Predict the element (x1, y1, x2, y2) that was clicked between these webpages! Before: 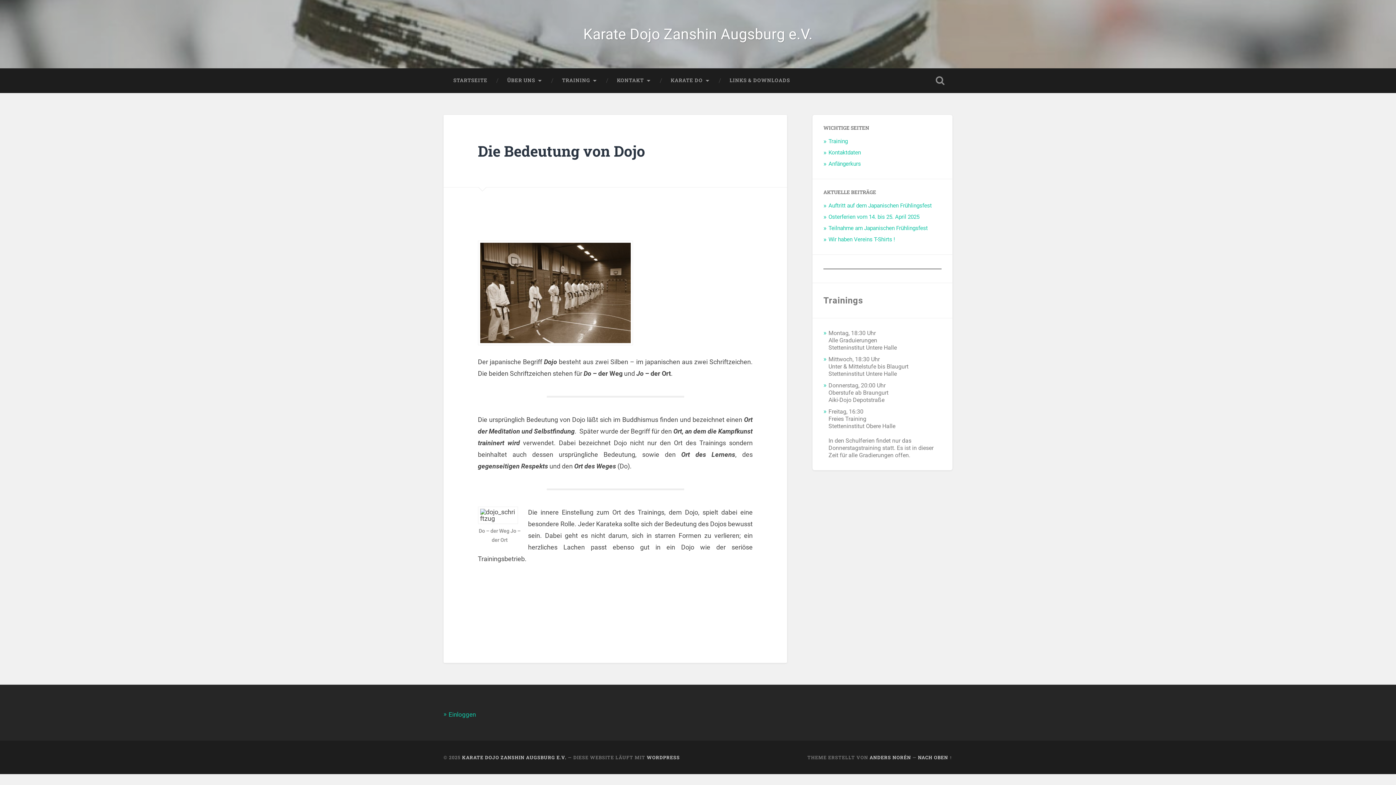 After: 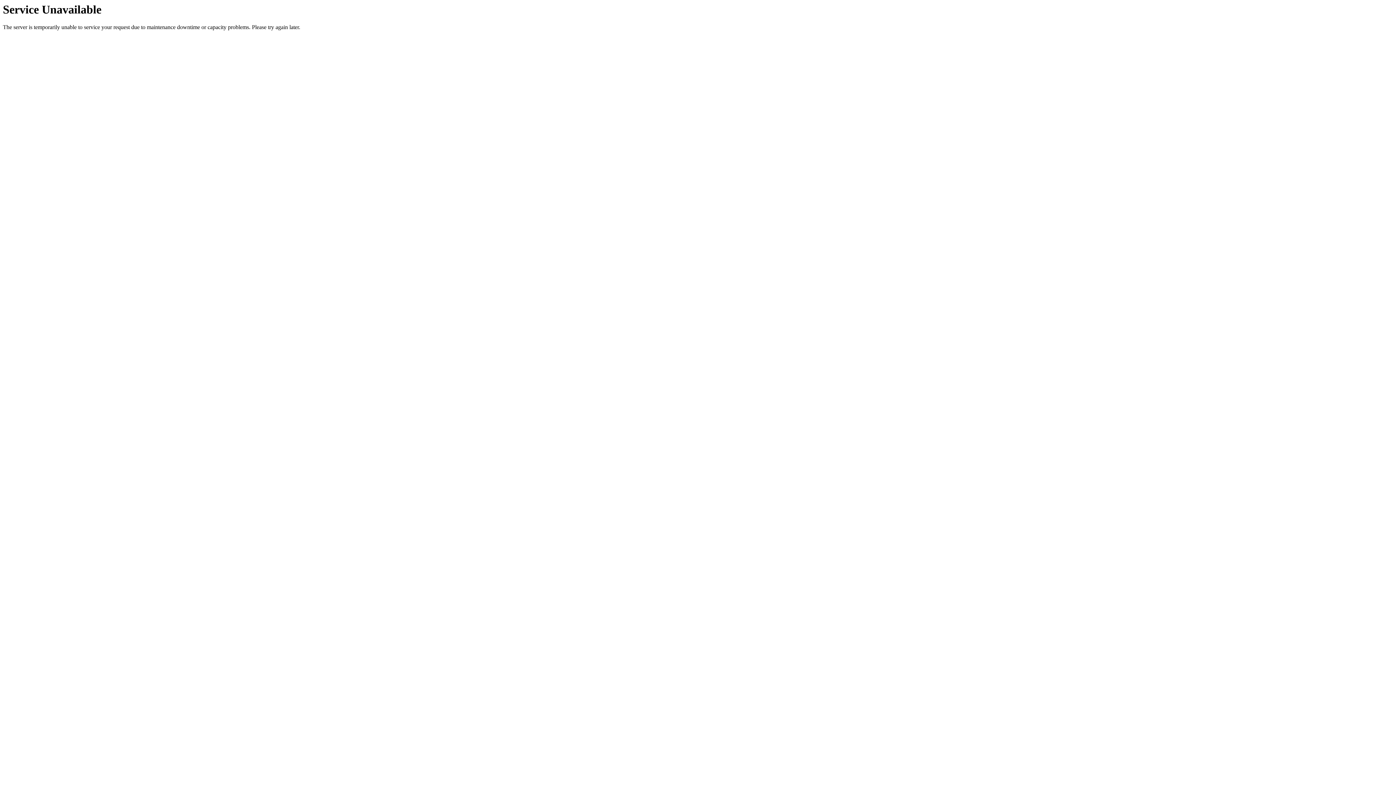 Action: bbox: (828, 225, 928, 231) label: Teilnahme am Japanischen Frühlingsfest